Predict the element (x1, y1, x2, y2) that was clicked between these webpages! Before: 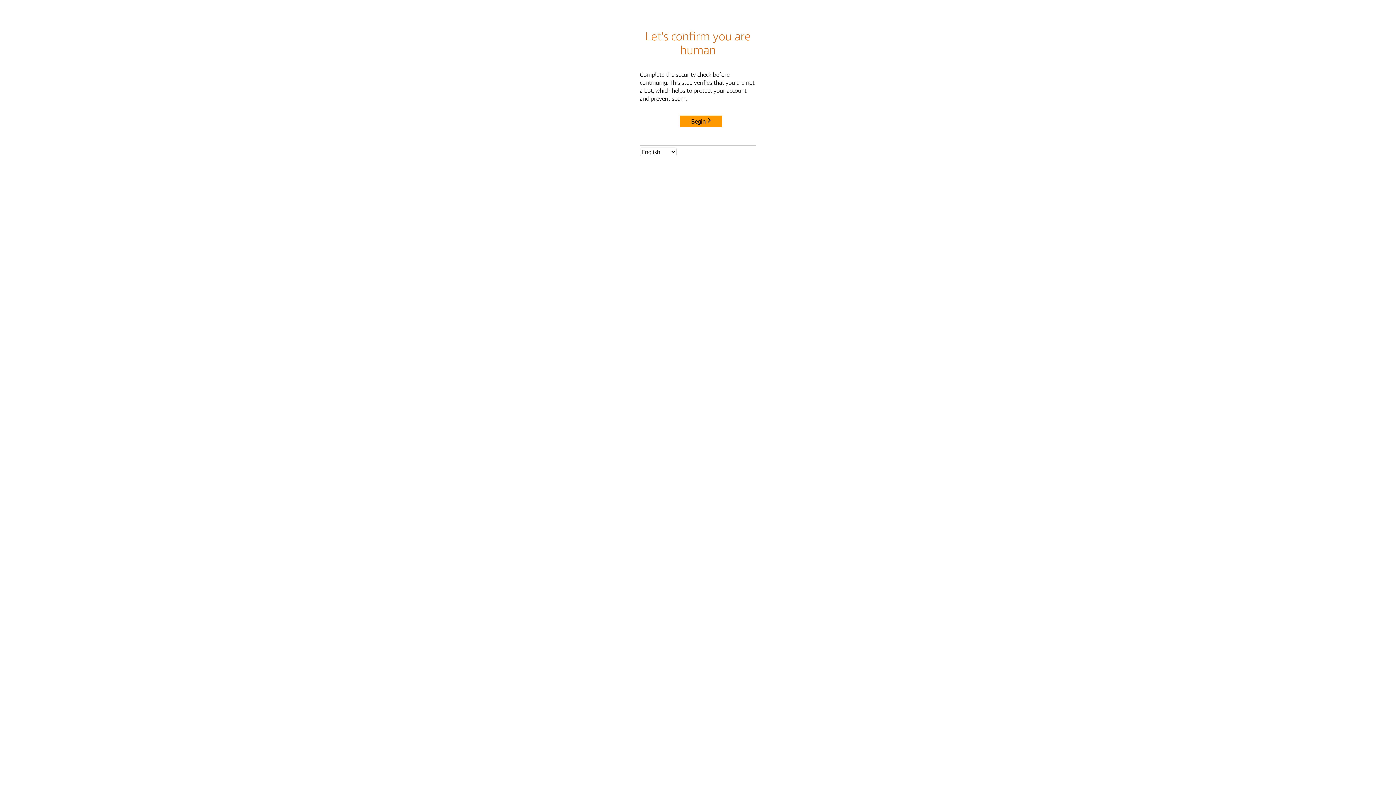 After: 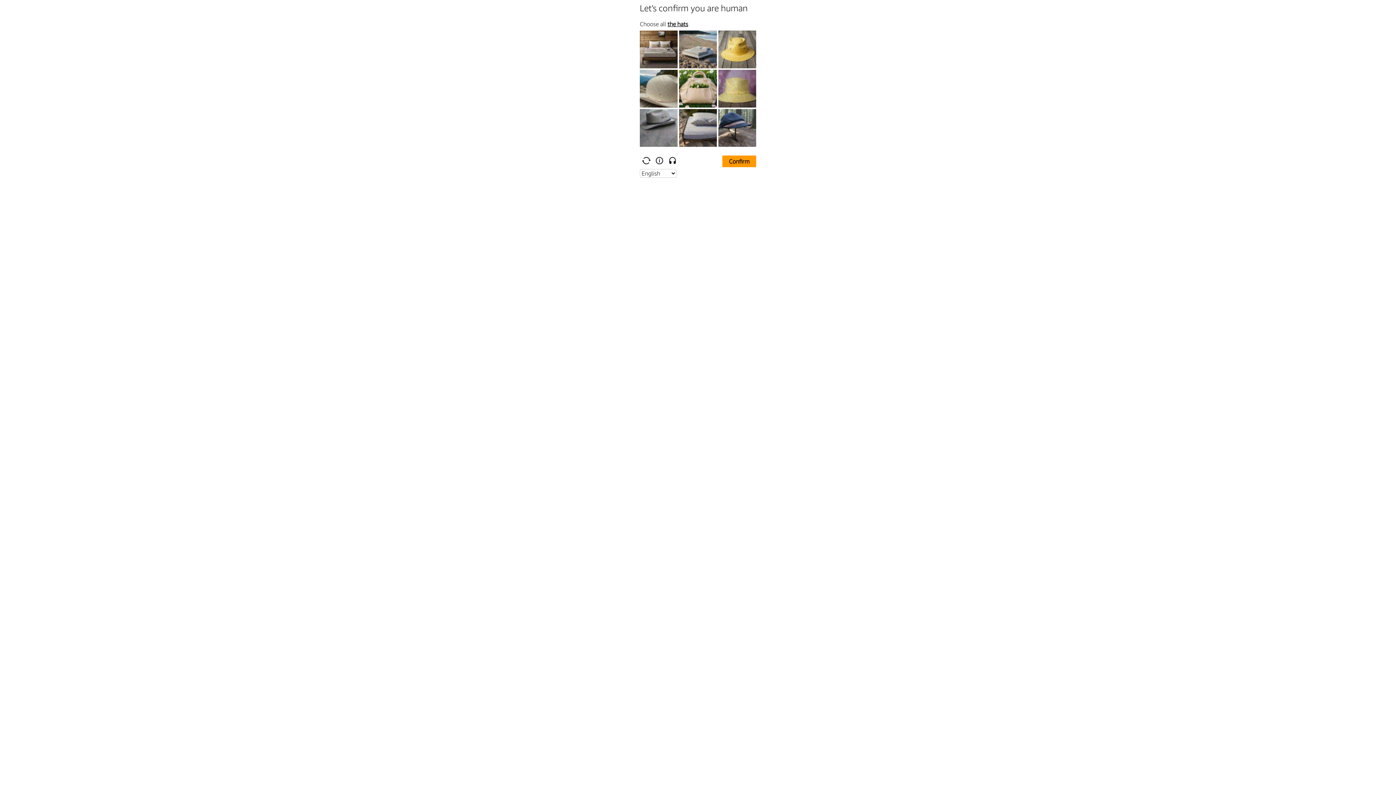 Action: bbox: (680, 115, 722, 127) label: Begin